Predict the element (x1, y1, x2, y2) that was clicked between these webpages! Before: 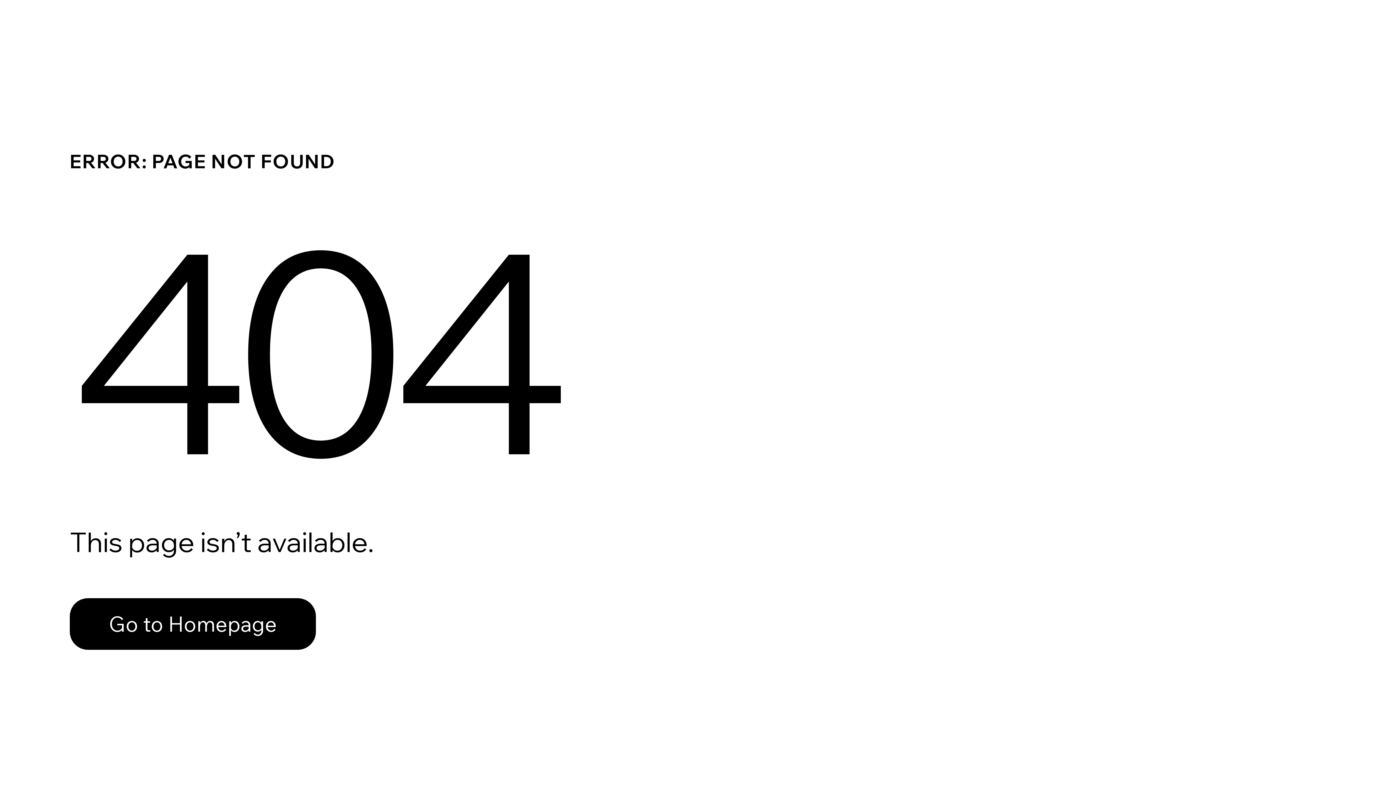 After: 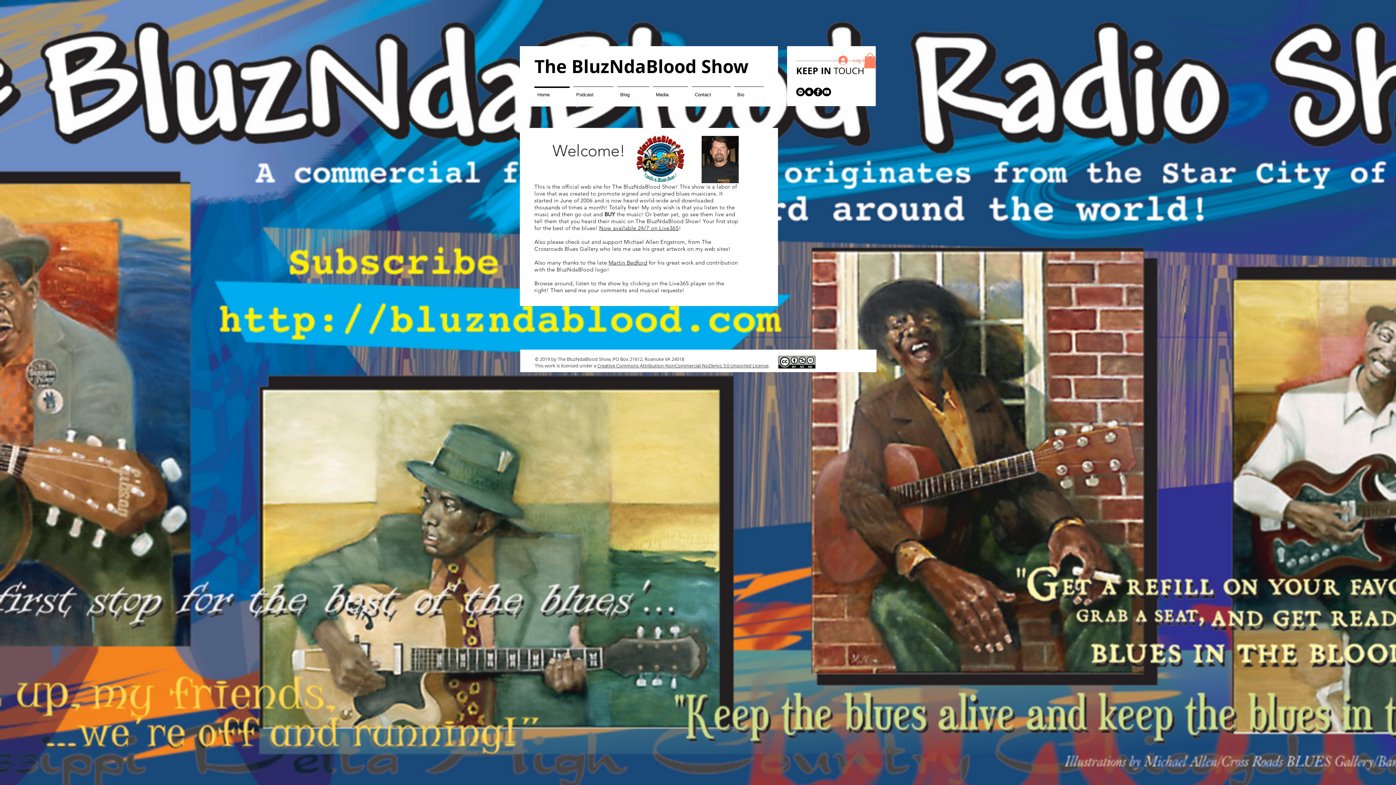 Action: bbox: (69, 582, 768, 659) label: Go to Homepage